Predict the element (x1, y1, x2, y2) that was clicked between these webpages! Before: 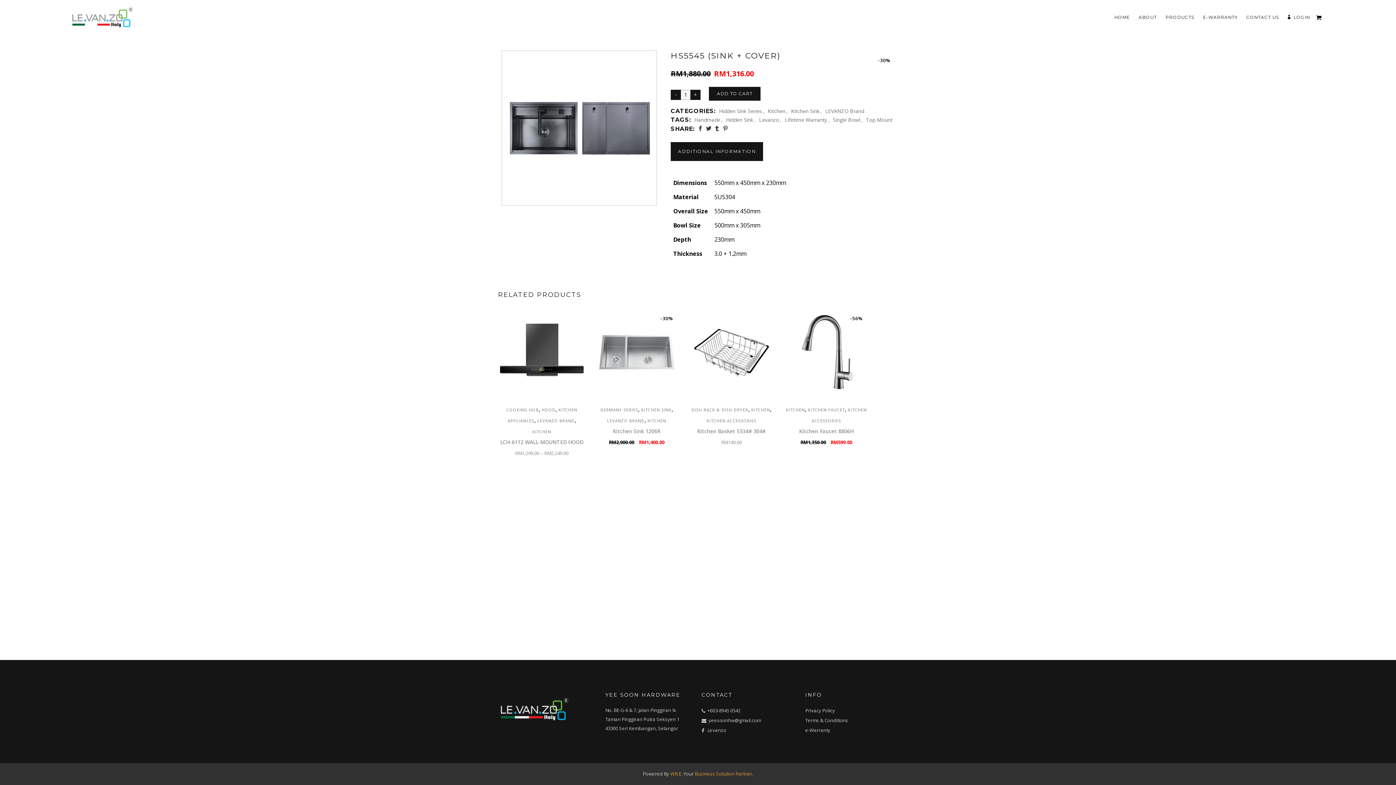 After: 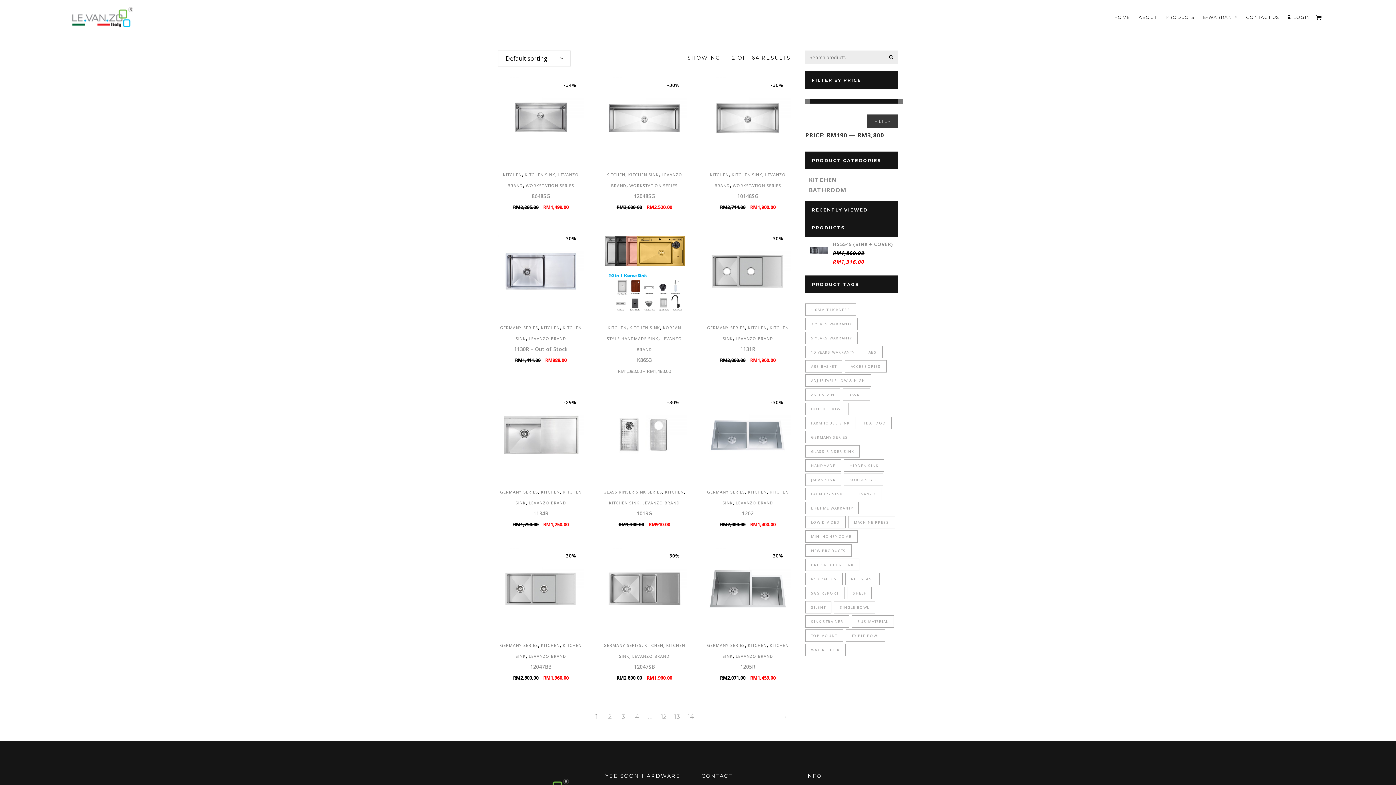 Action: label: Handmade bbox: (694, 116, 720, 123)